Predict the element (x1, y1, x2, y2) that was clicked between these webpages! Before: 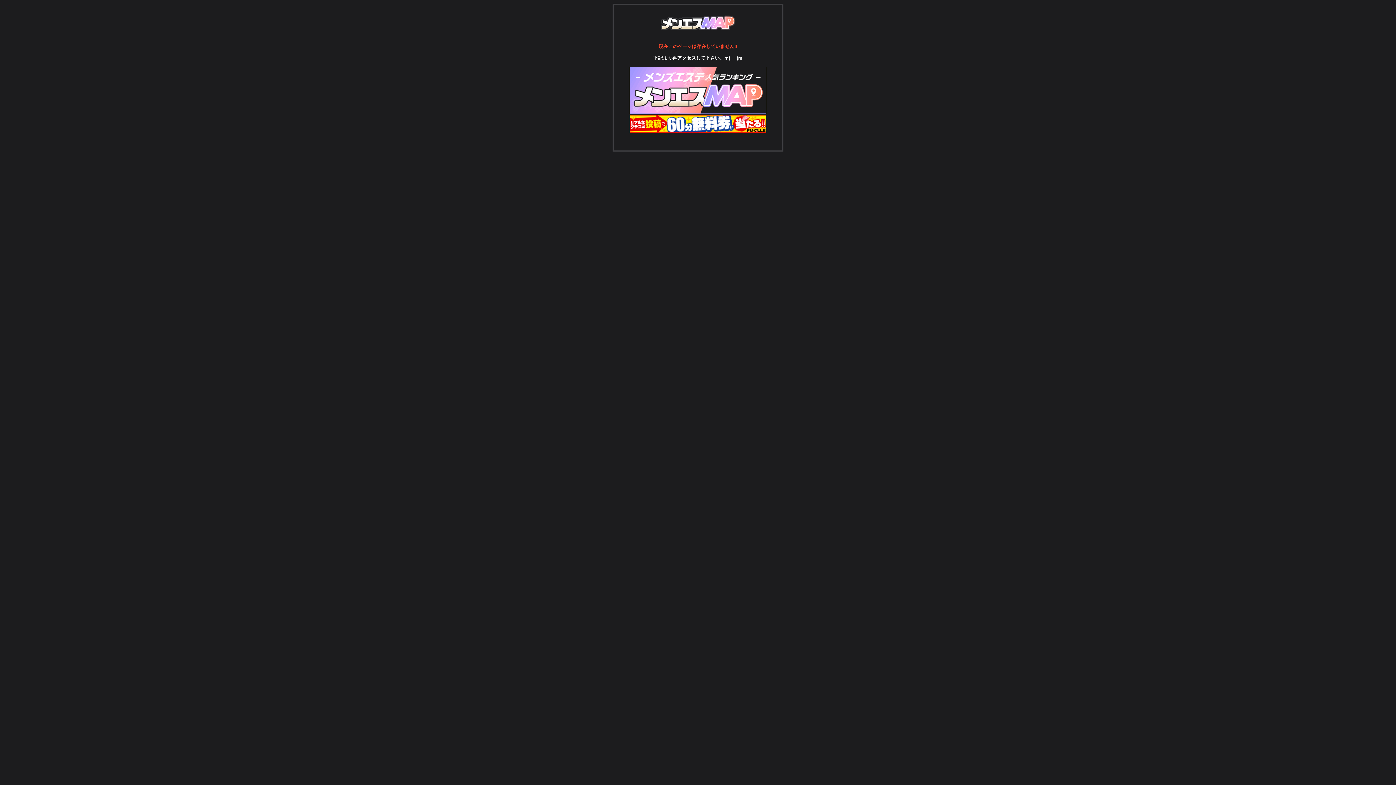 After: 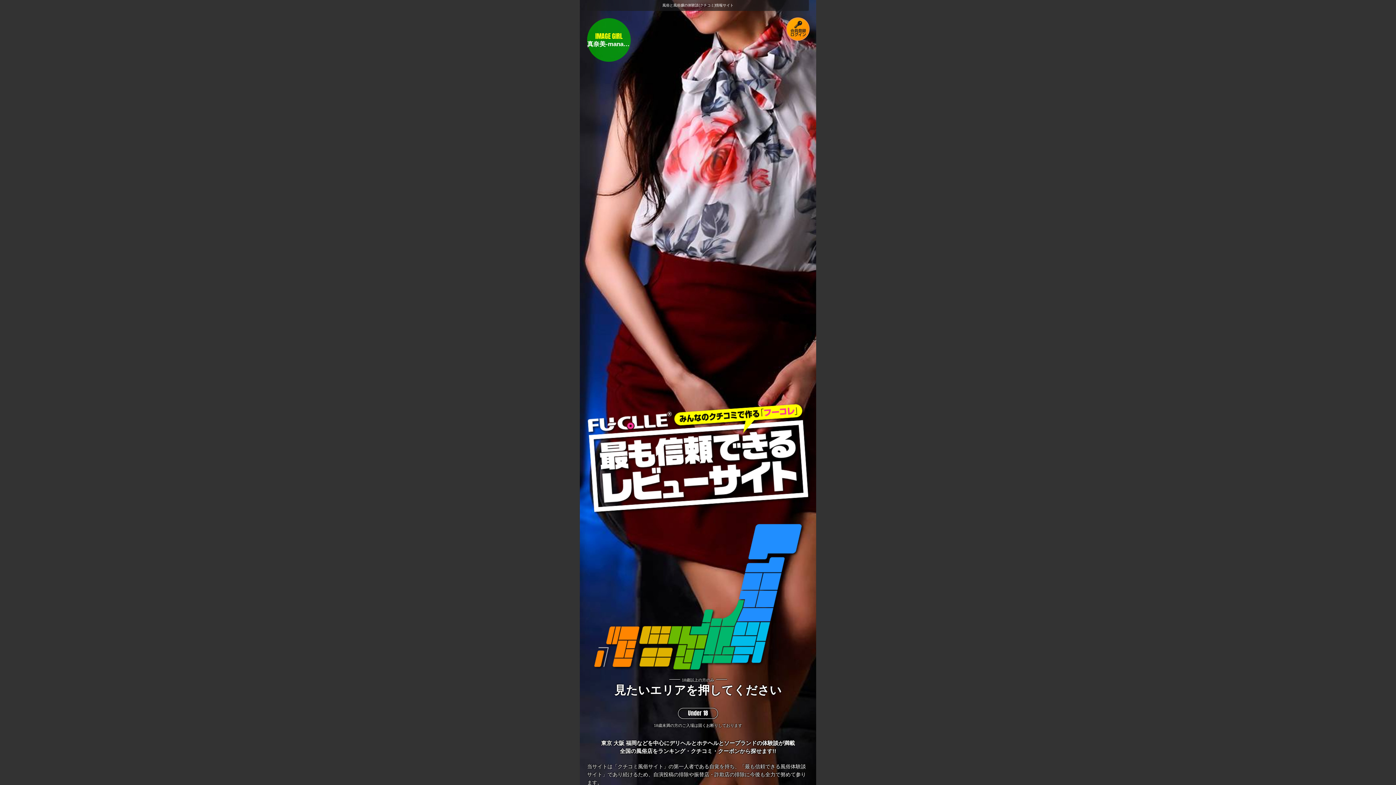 Action: bbox: (629, 128, 766, 133)